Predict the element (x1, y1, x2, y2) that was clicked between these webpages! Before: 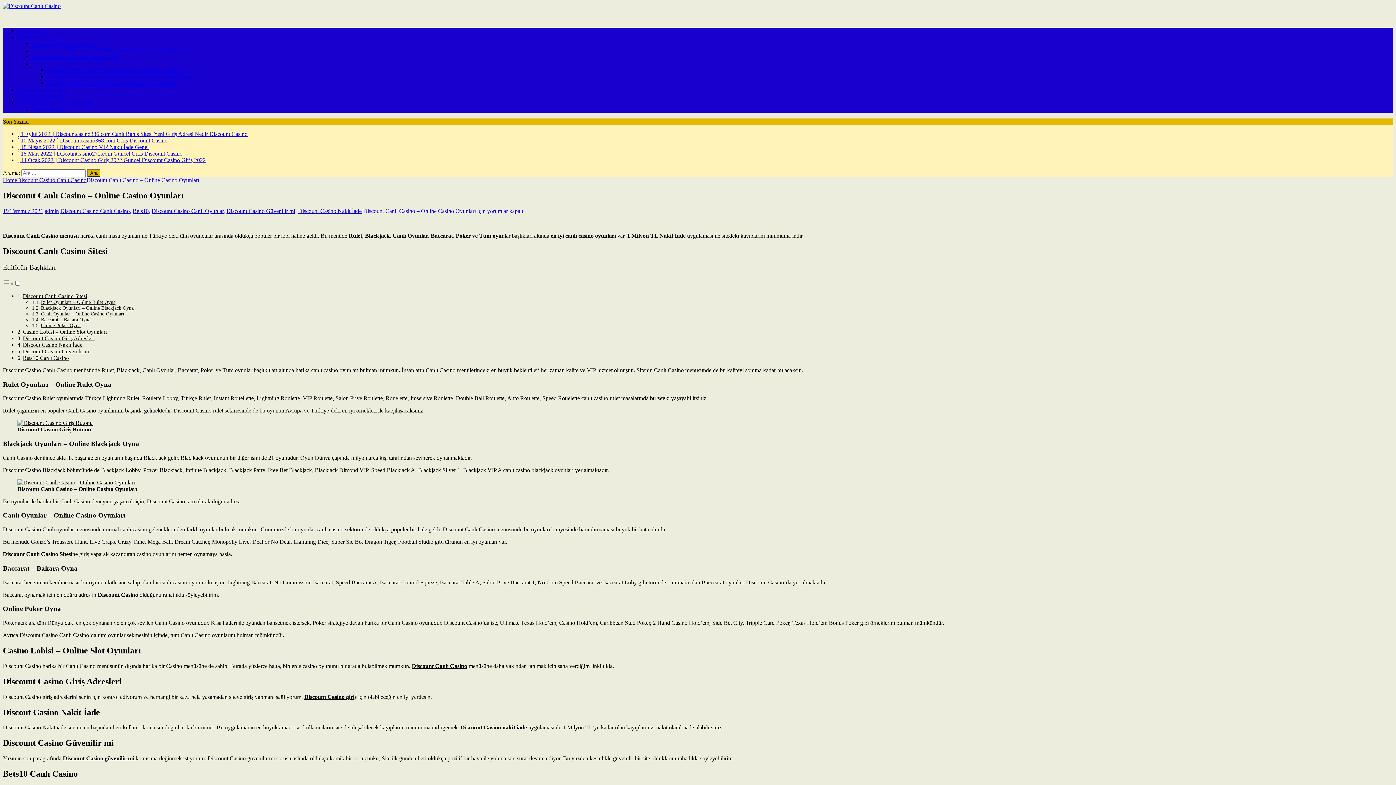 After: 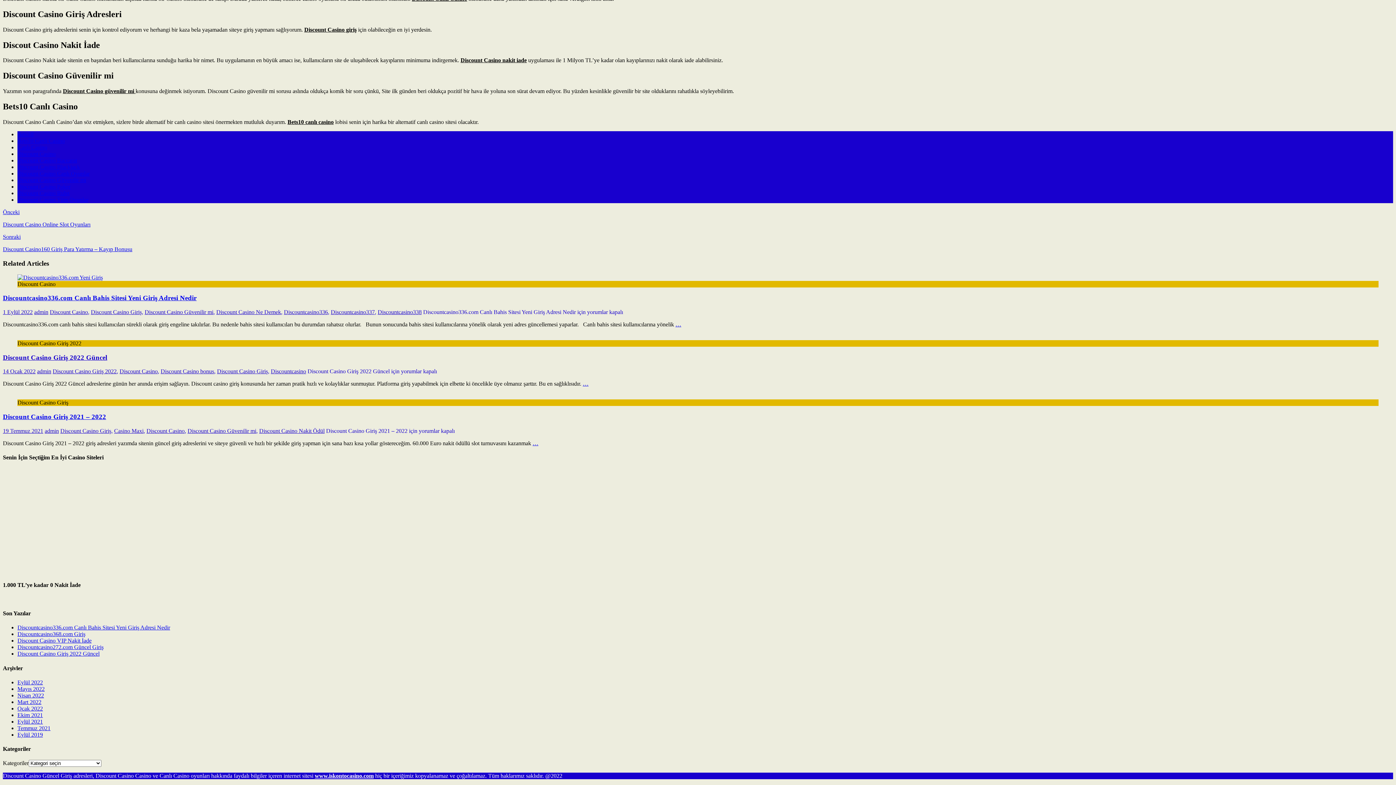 Action: label: Bets10 Canlı Casino bbox: (22, 354, 69, 361)